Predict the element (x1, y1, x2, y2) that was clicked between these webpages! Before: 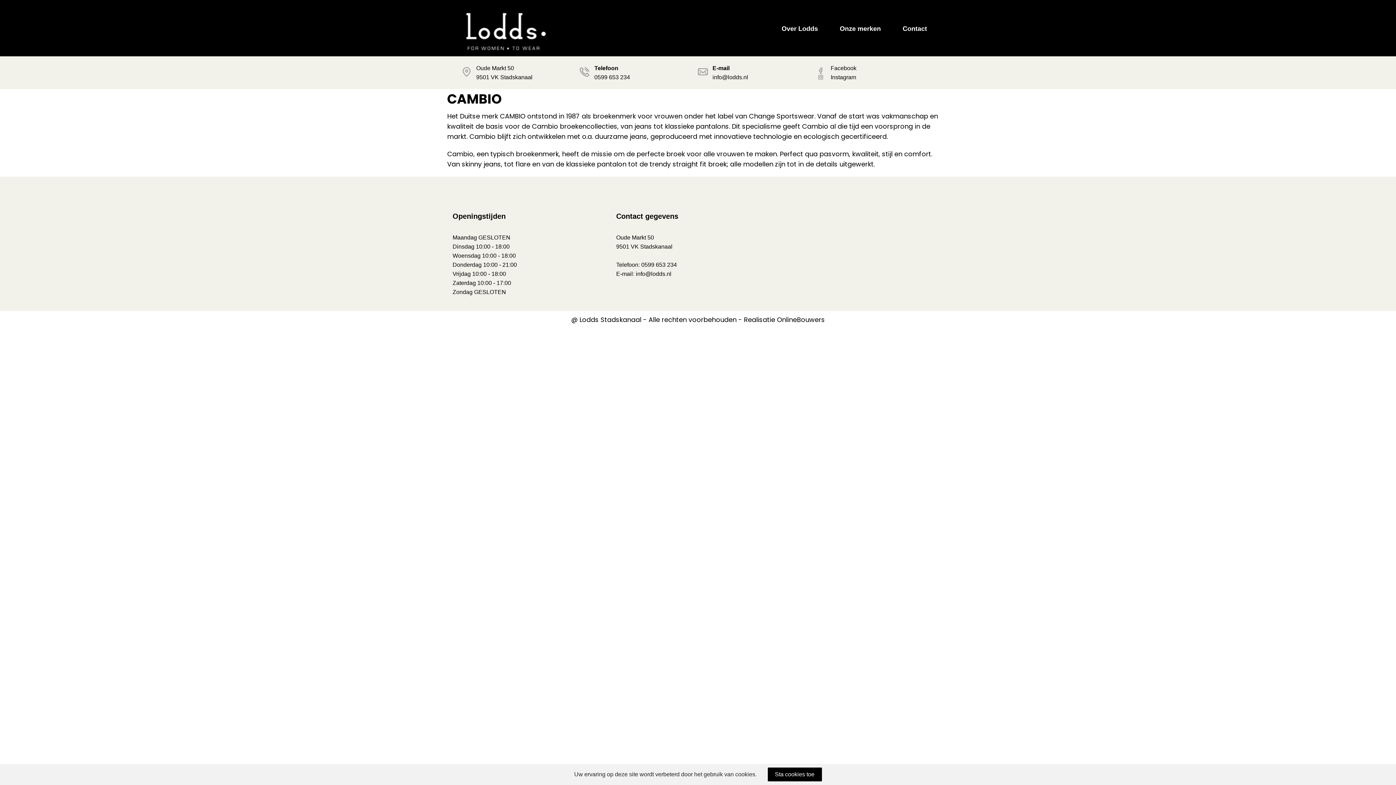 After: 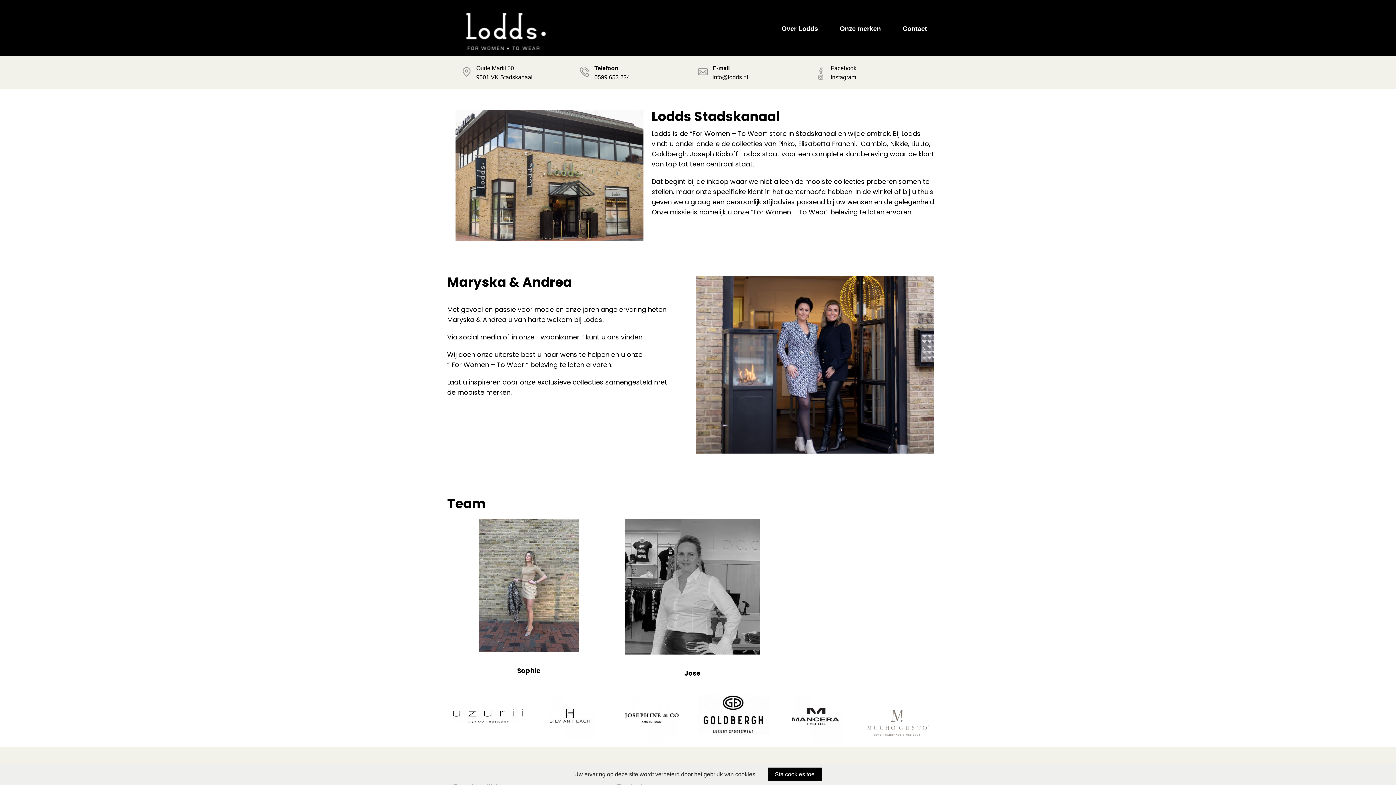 Action: bbox: (458, 28, 550, 34)